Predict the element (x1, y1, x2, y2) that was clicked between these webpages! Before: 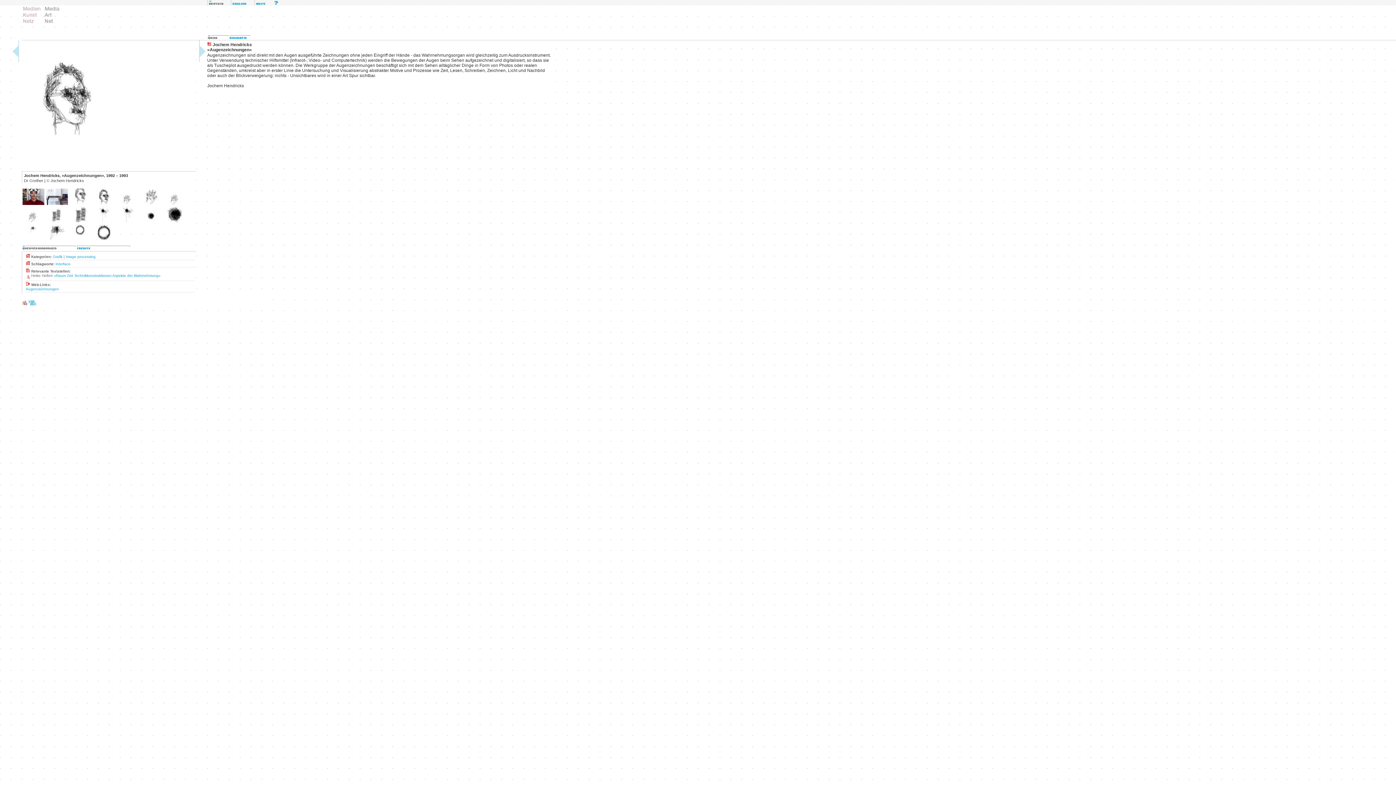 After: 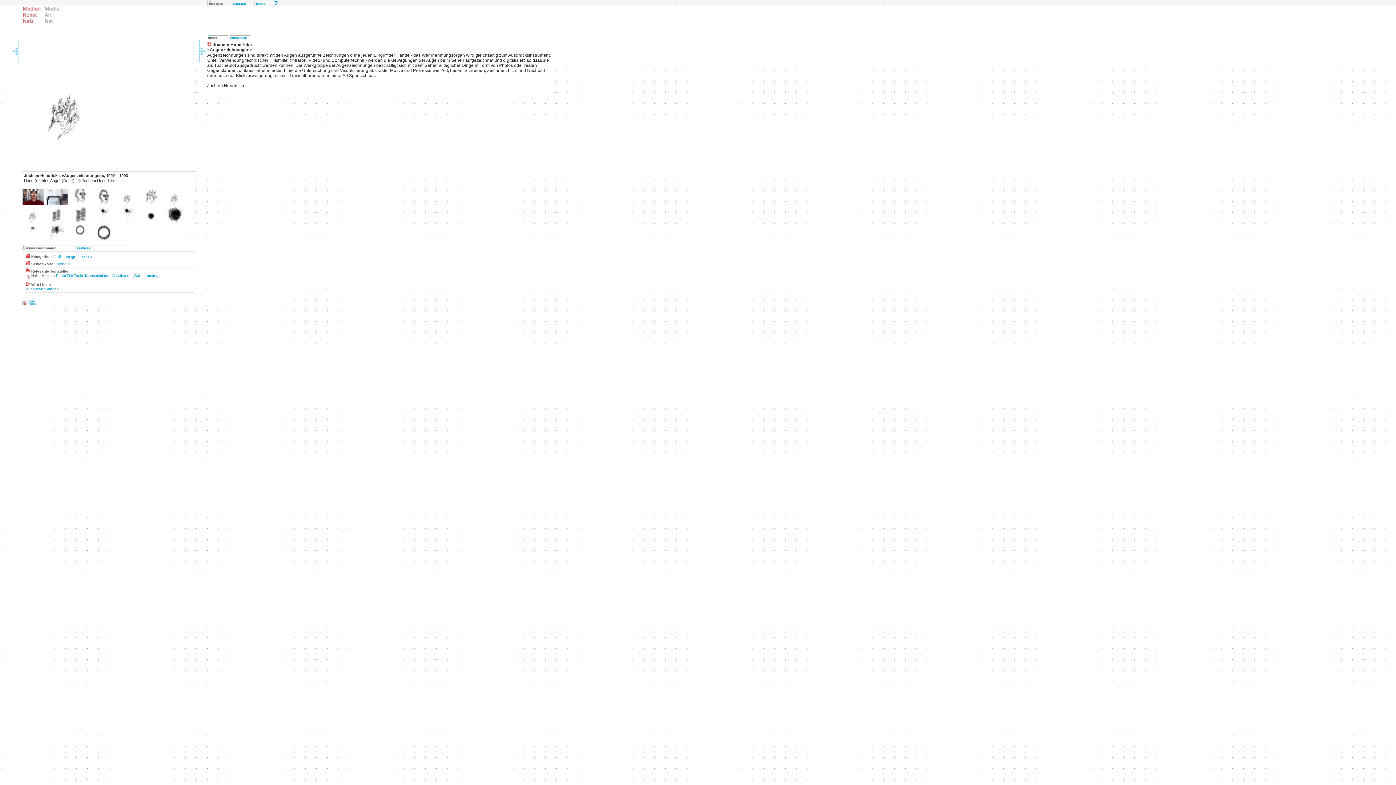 Action: bbox: (21, 219, 45, 224)